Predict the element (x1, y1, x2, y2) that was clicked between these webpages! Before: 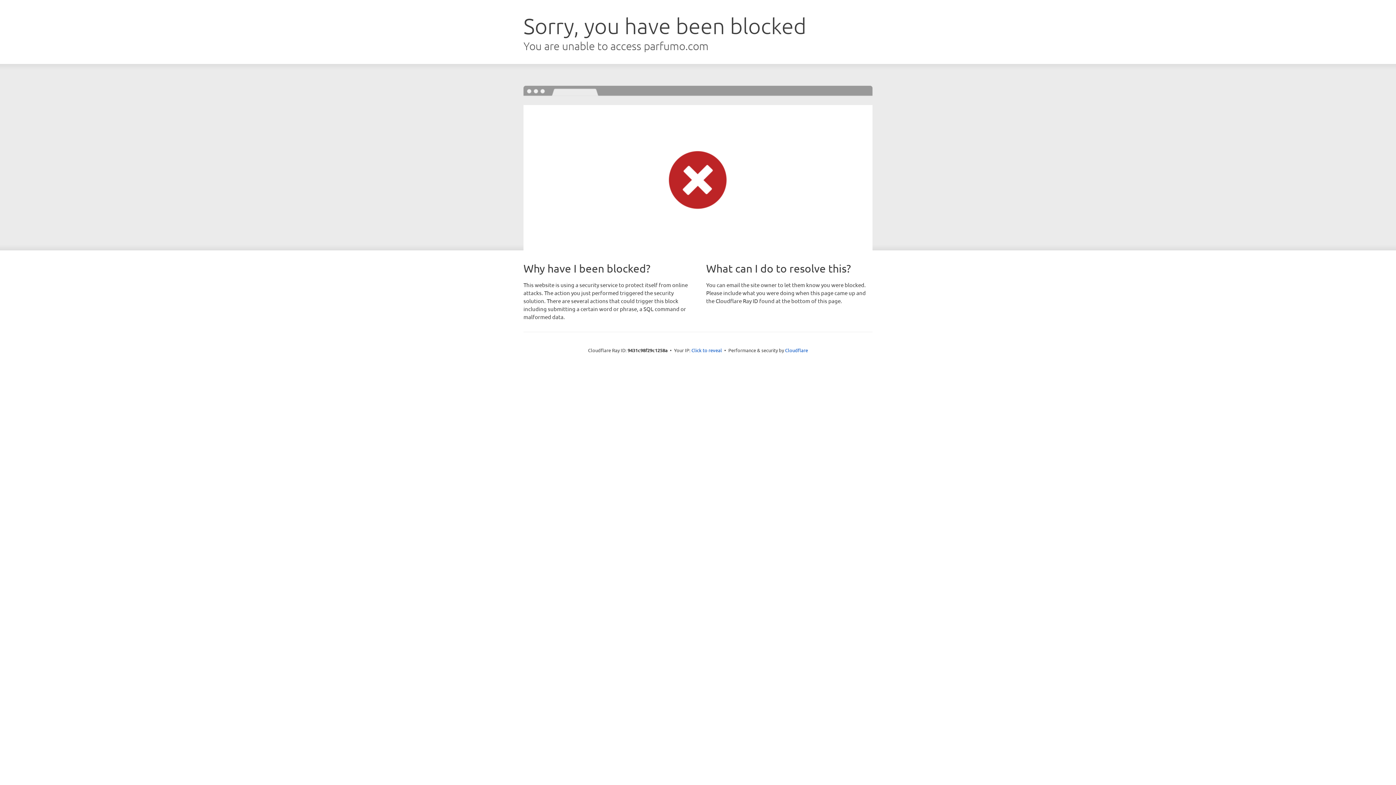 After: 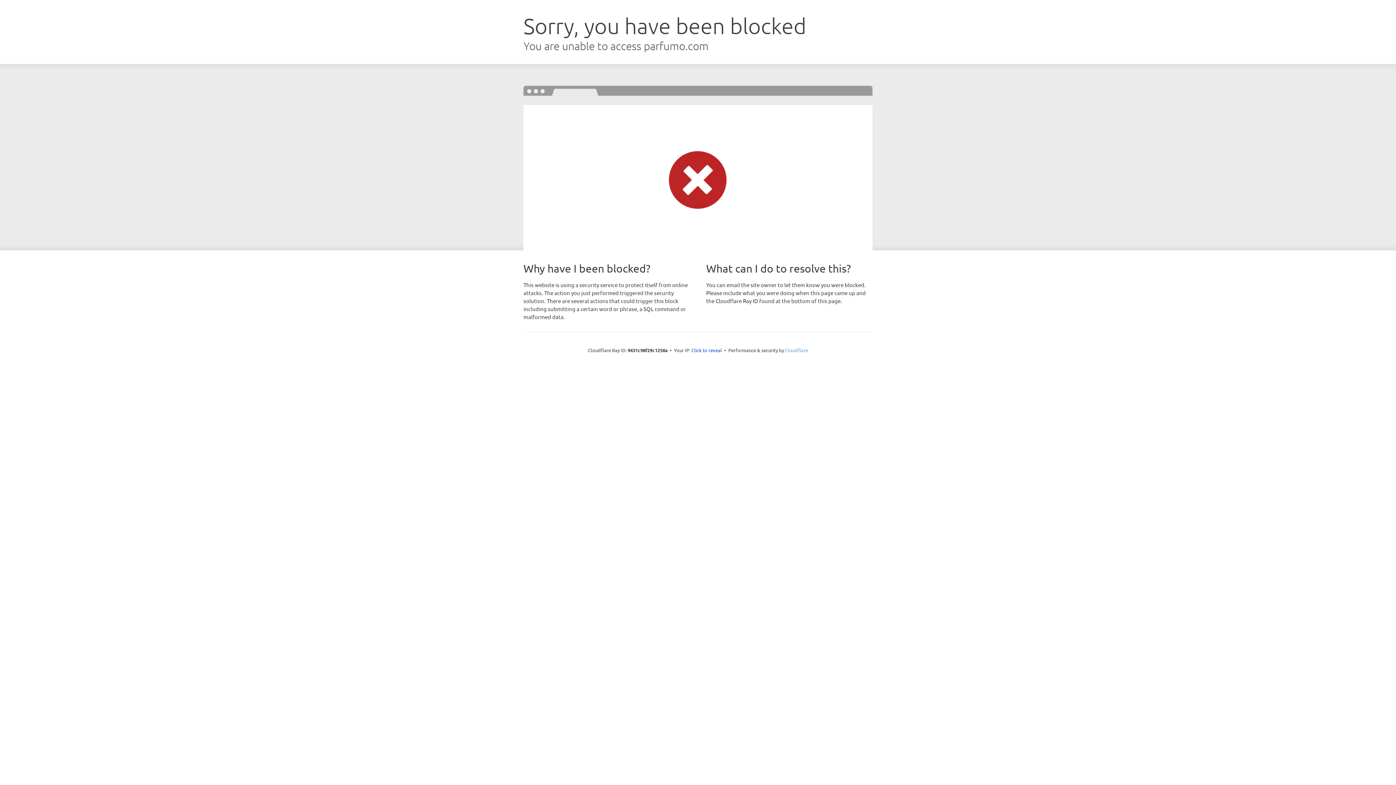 Action: label: Cloudflare bbox: (785, 347, 808, 353)